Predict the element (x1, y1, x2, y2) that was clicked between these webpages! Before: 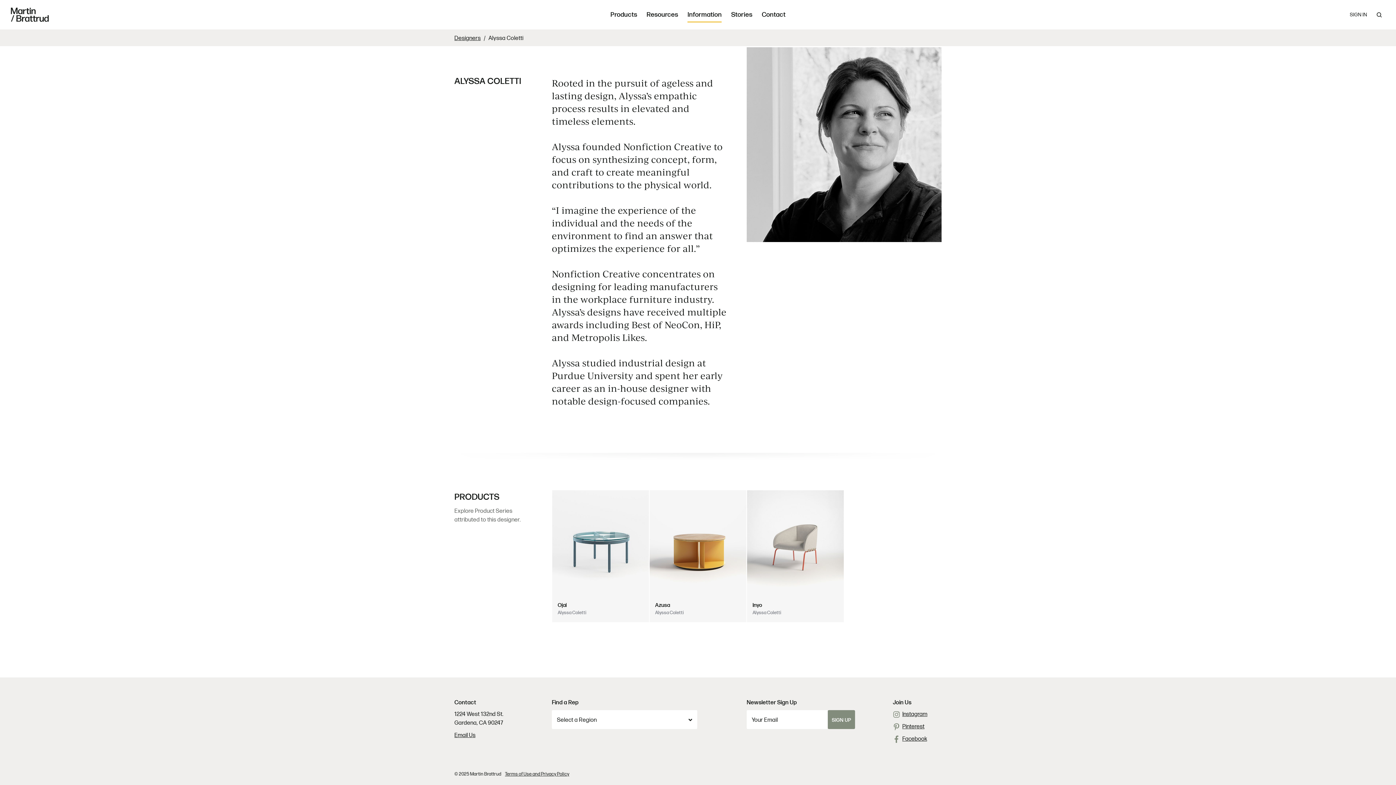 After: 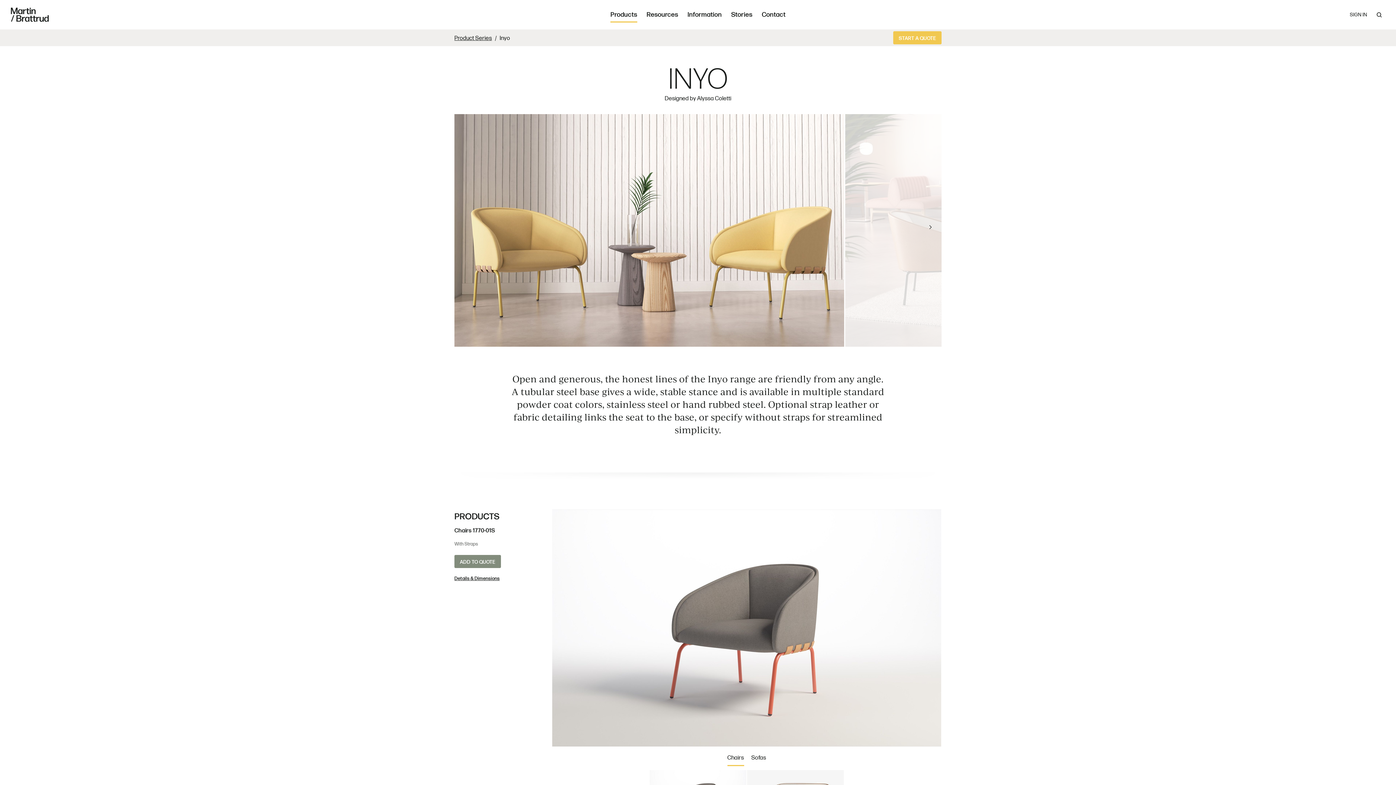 Action: bbox: (747, 490, 844, 622) label: Inyo
Alyssa Coletti